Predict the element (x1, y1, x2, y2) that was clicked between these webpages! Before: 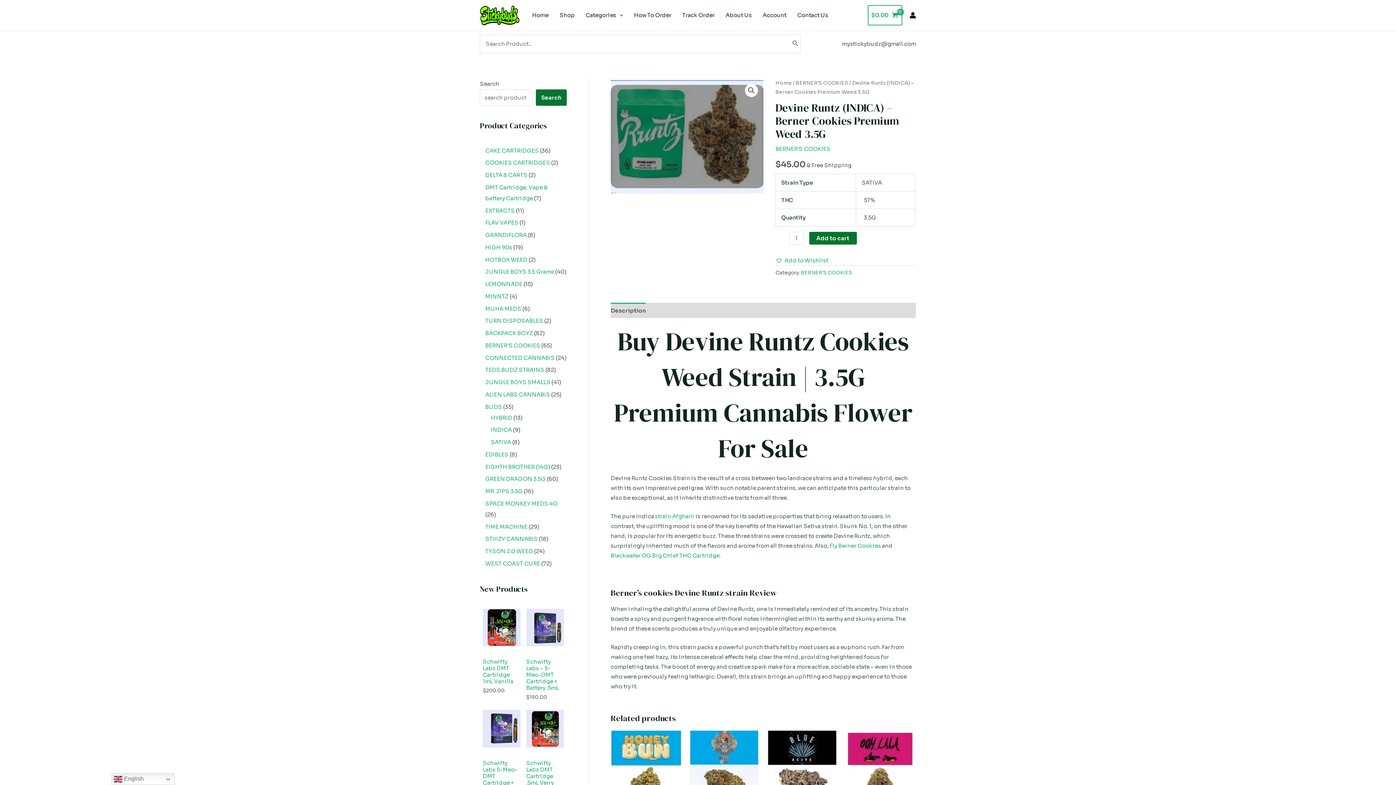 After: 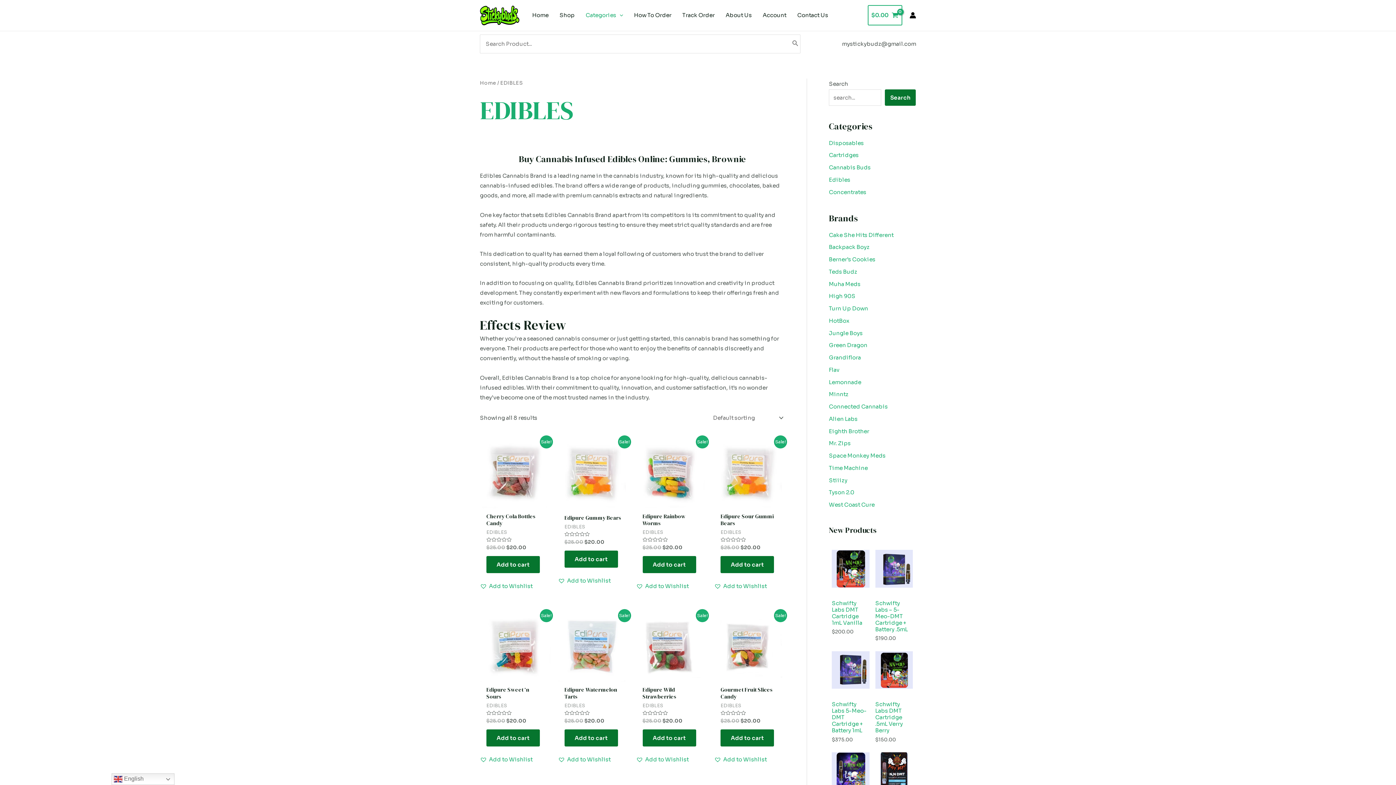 Action: bbox: (485, 451, 508, 458) label: EDIBLES